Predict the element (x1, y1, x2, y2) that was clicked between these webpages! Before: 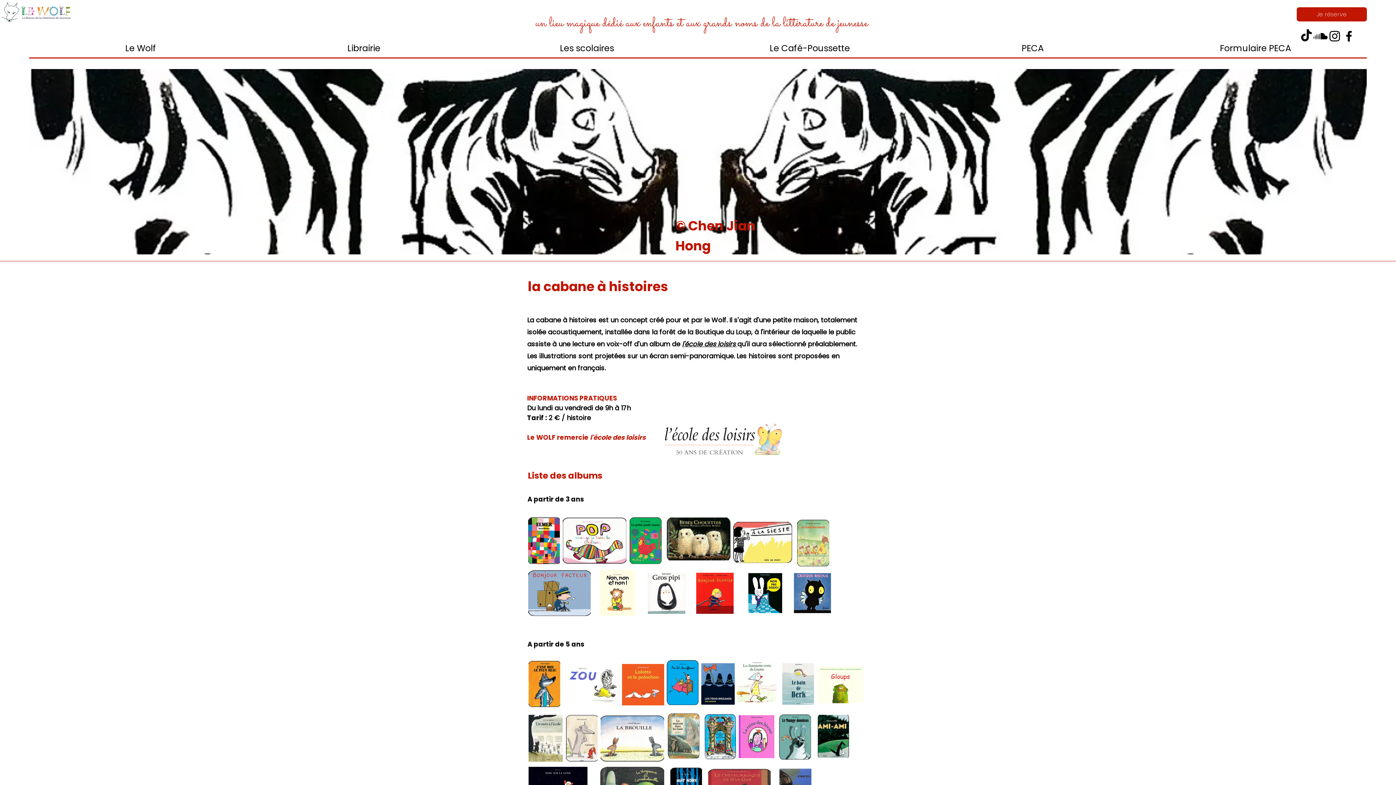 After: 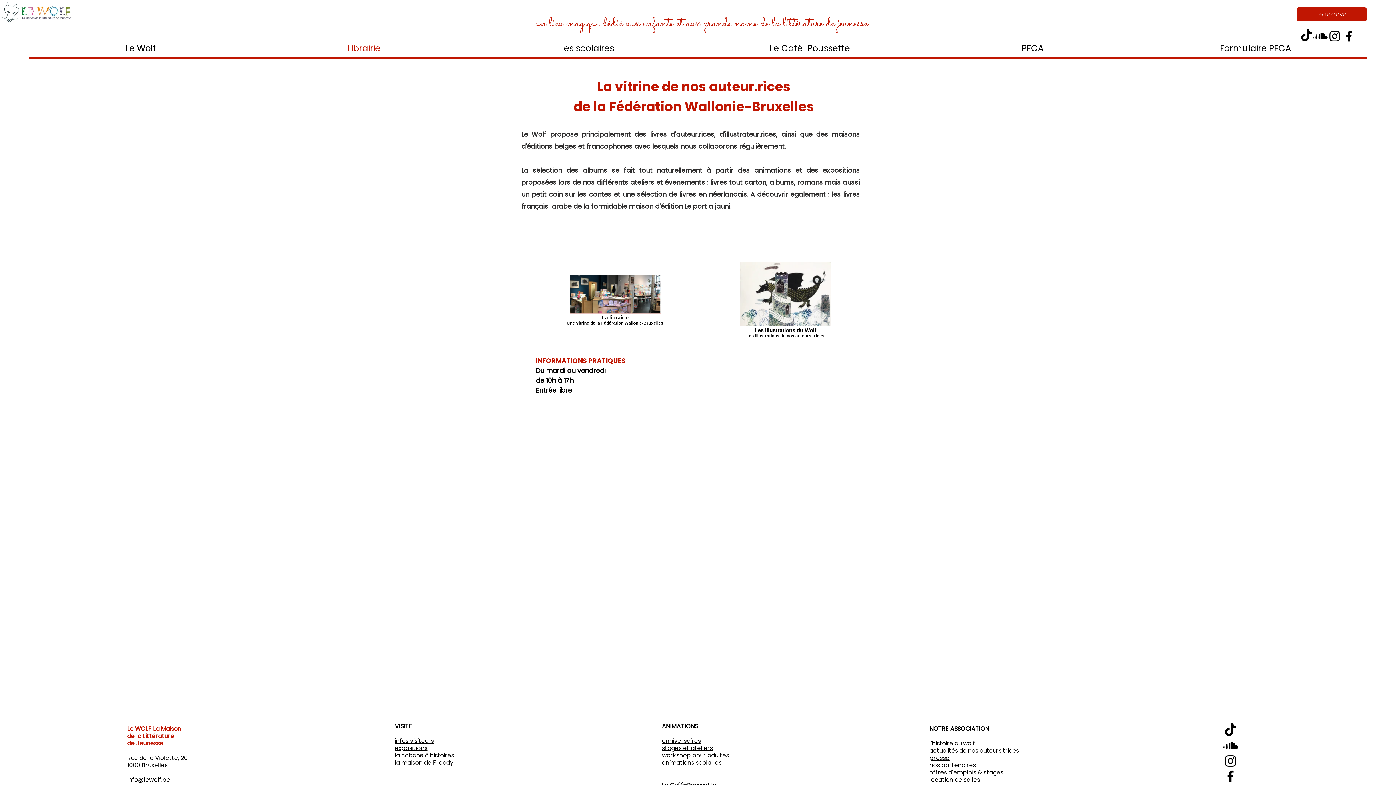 Action: bbox: (252, 39, 475, 57) label: Librairie